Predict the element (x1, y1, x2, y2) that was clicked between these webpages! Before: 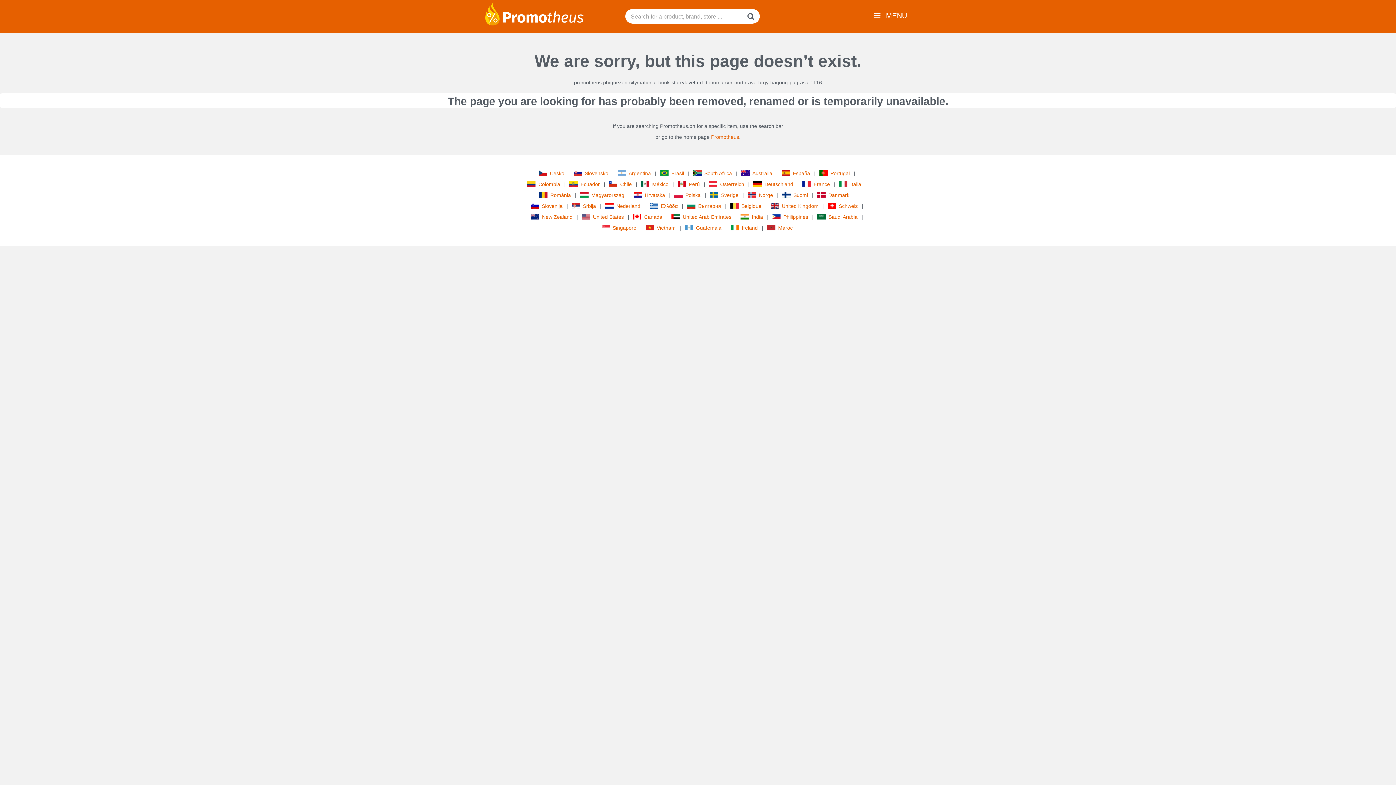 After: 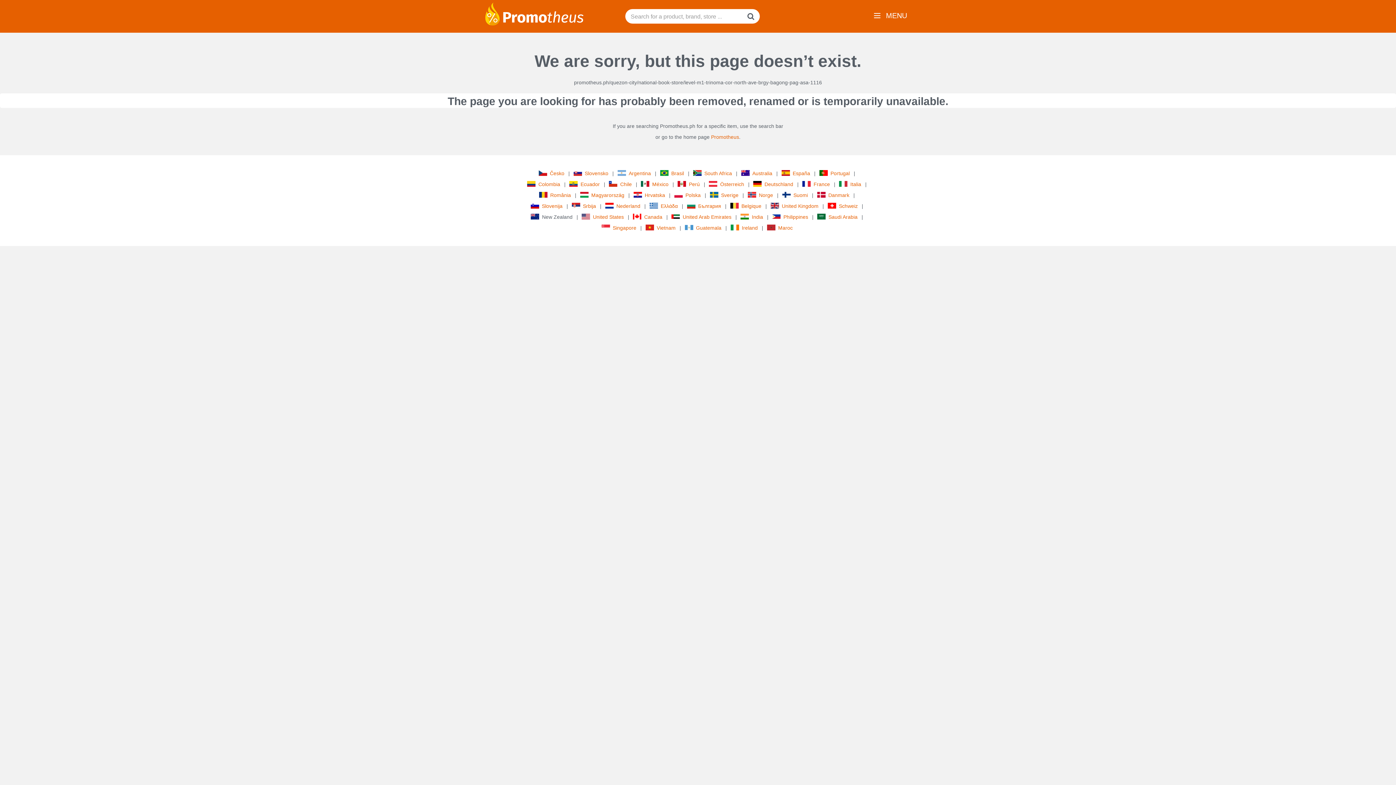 Action: bbox: (530, 212, 574, 221) label: New Zealand